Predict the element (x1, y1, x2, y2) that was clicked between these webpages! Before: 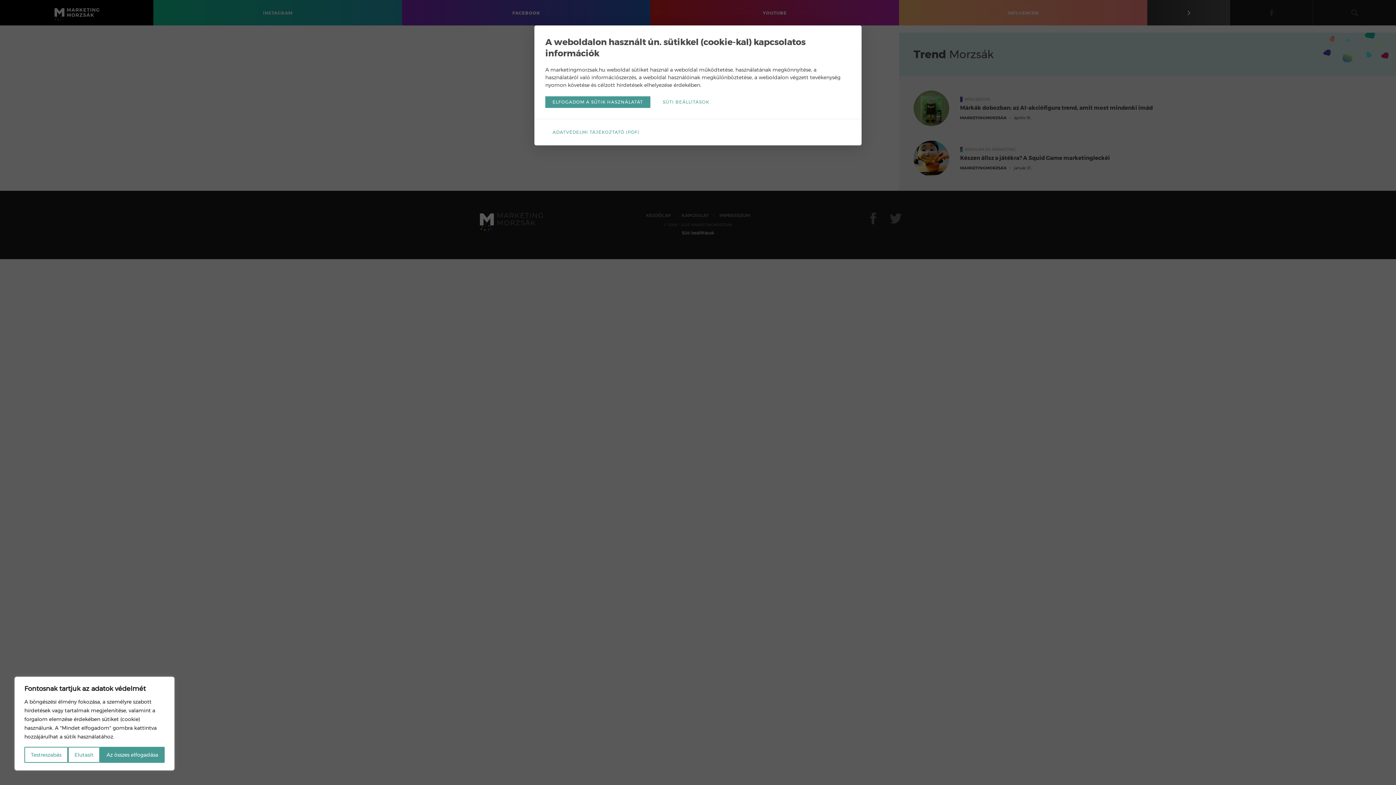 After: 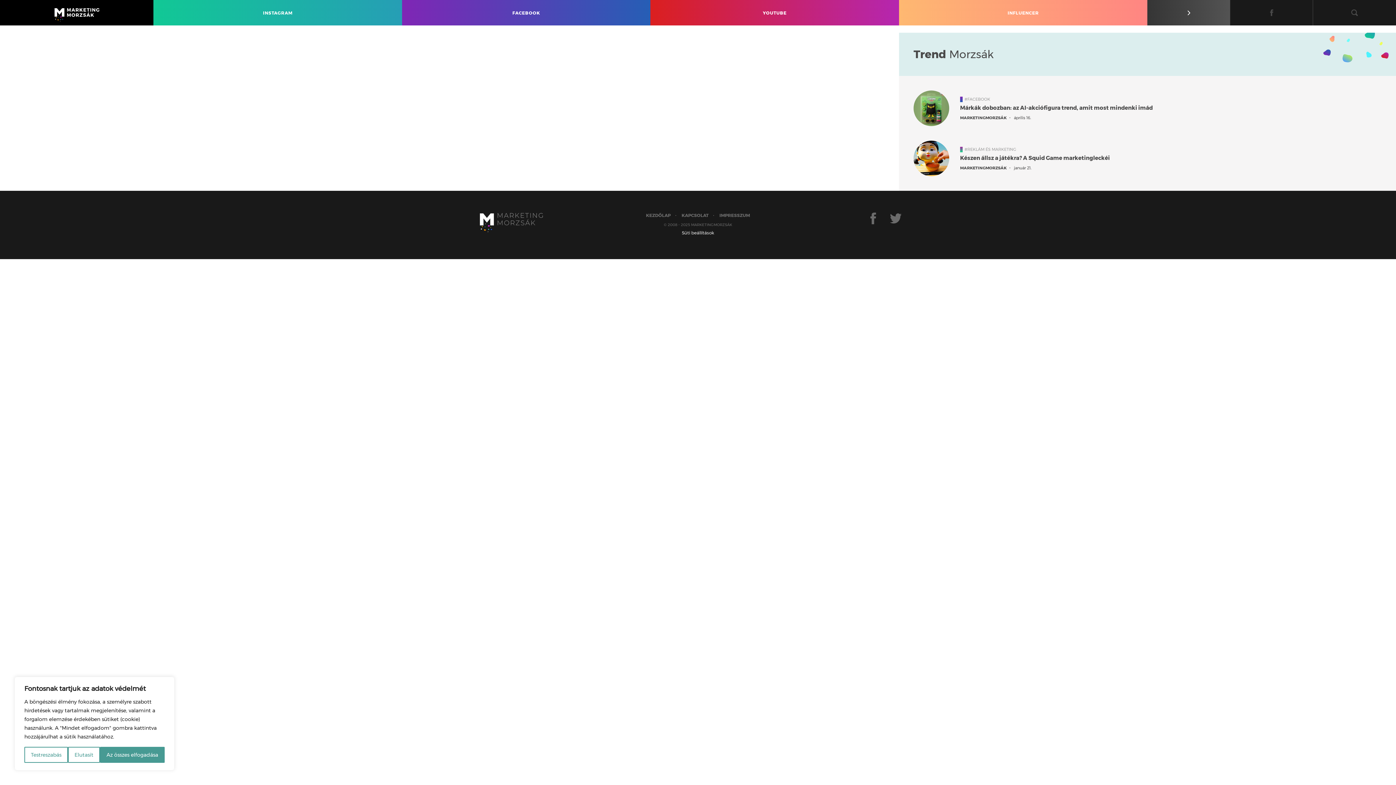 Action: label: ELFOGADOM A SÜTIK HASZNÁLATÁT bbox: (545, 96, 650, 108)